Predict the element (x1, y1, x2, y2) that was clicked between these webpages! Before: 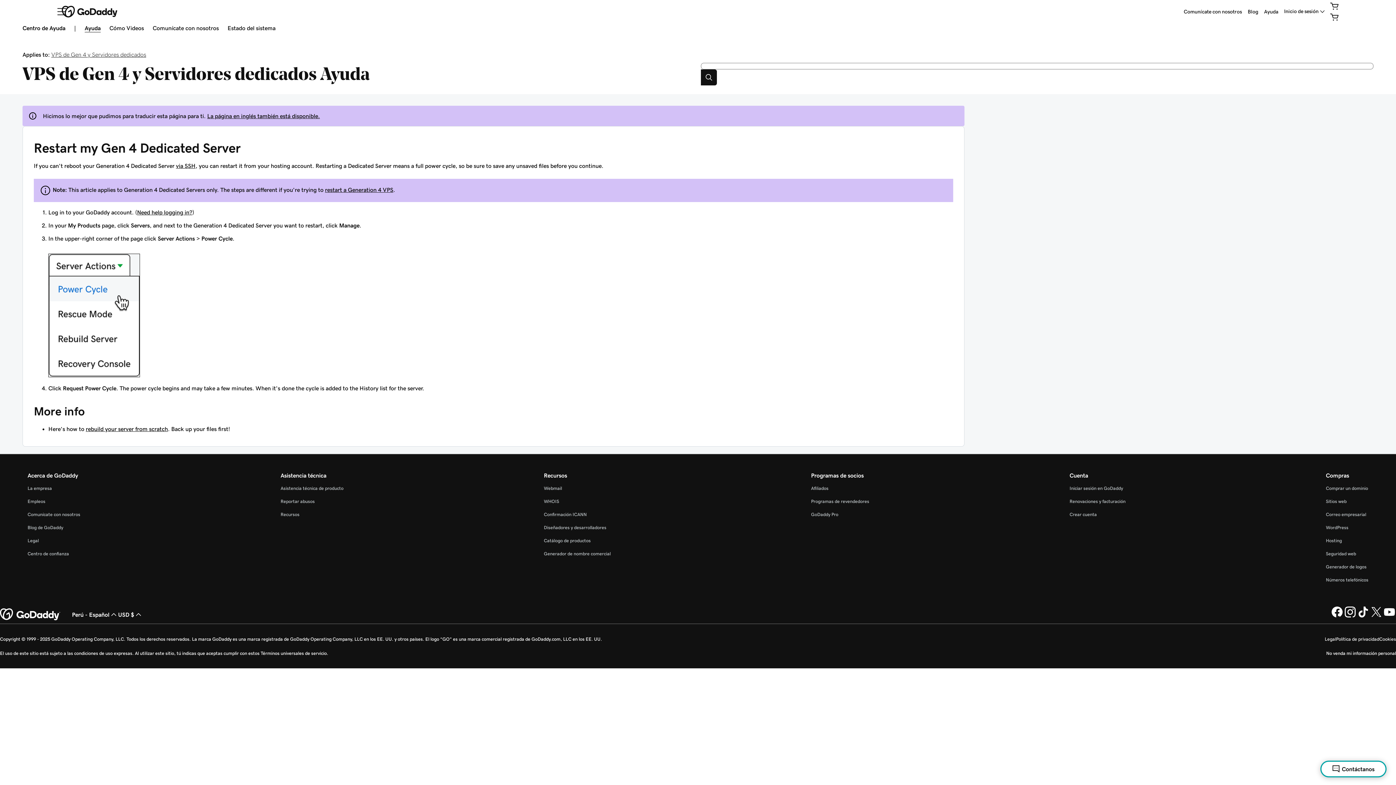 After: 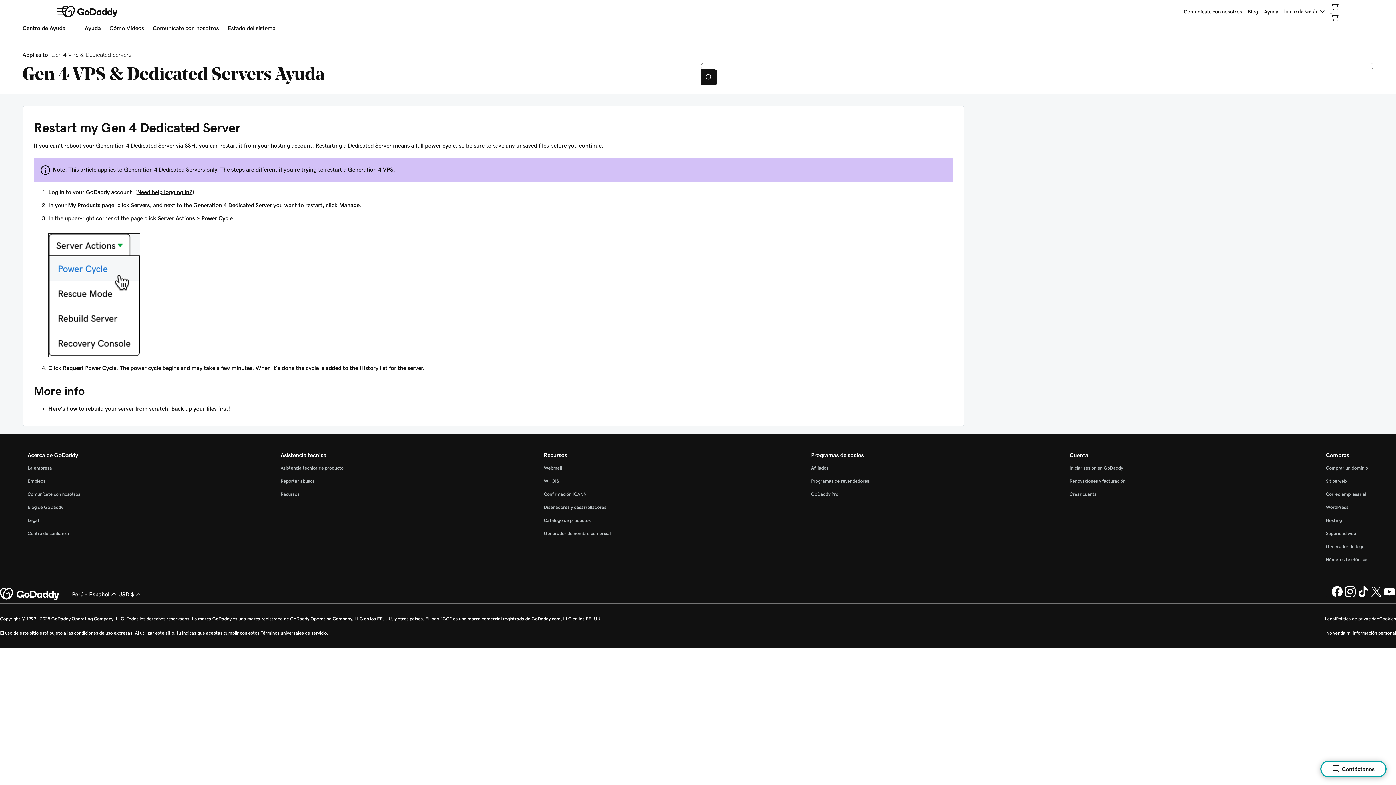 Action: label: La página en inglés también está disponible. bbox: (207, 113, 320, 118)